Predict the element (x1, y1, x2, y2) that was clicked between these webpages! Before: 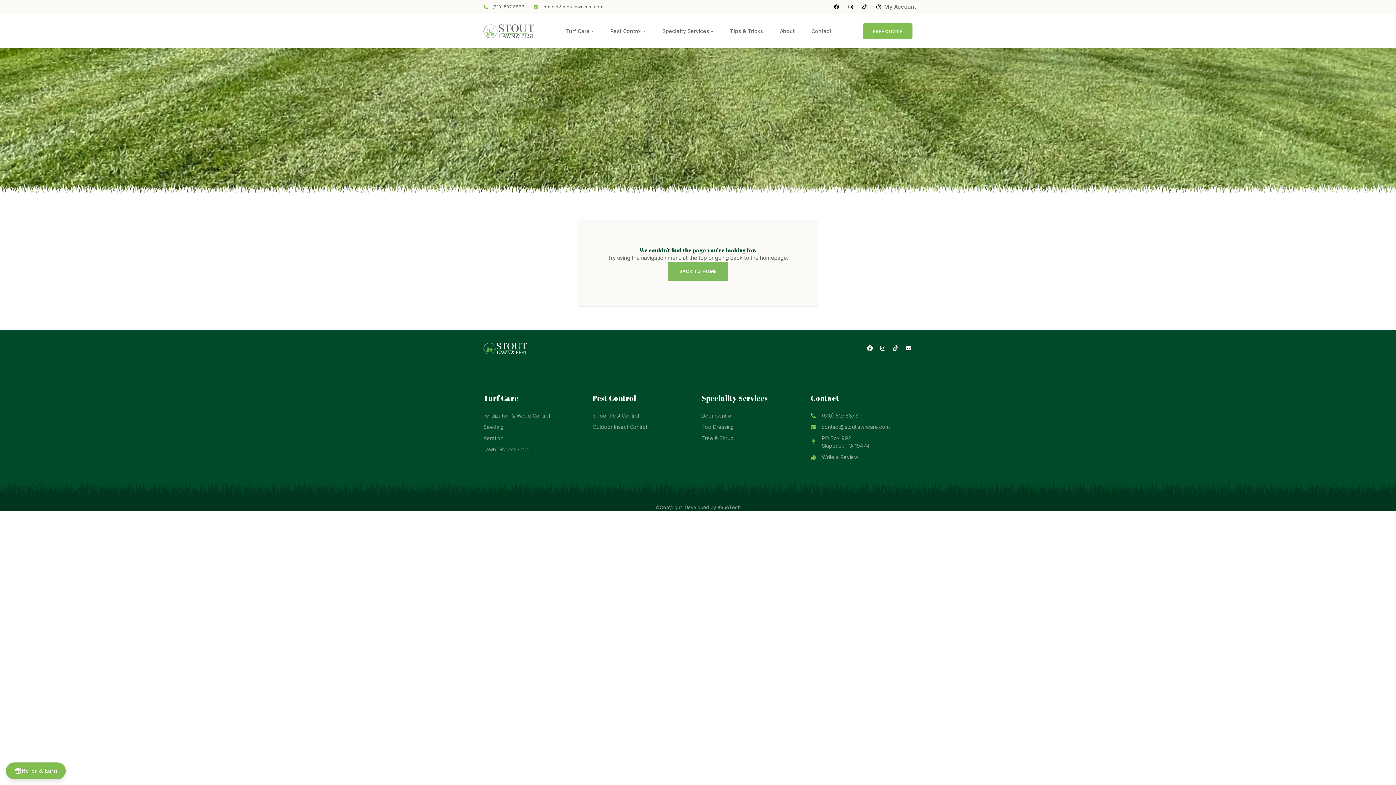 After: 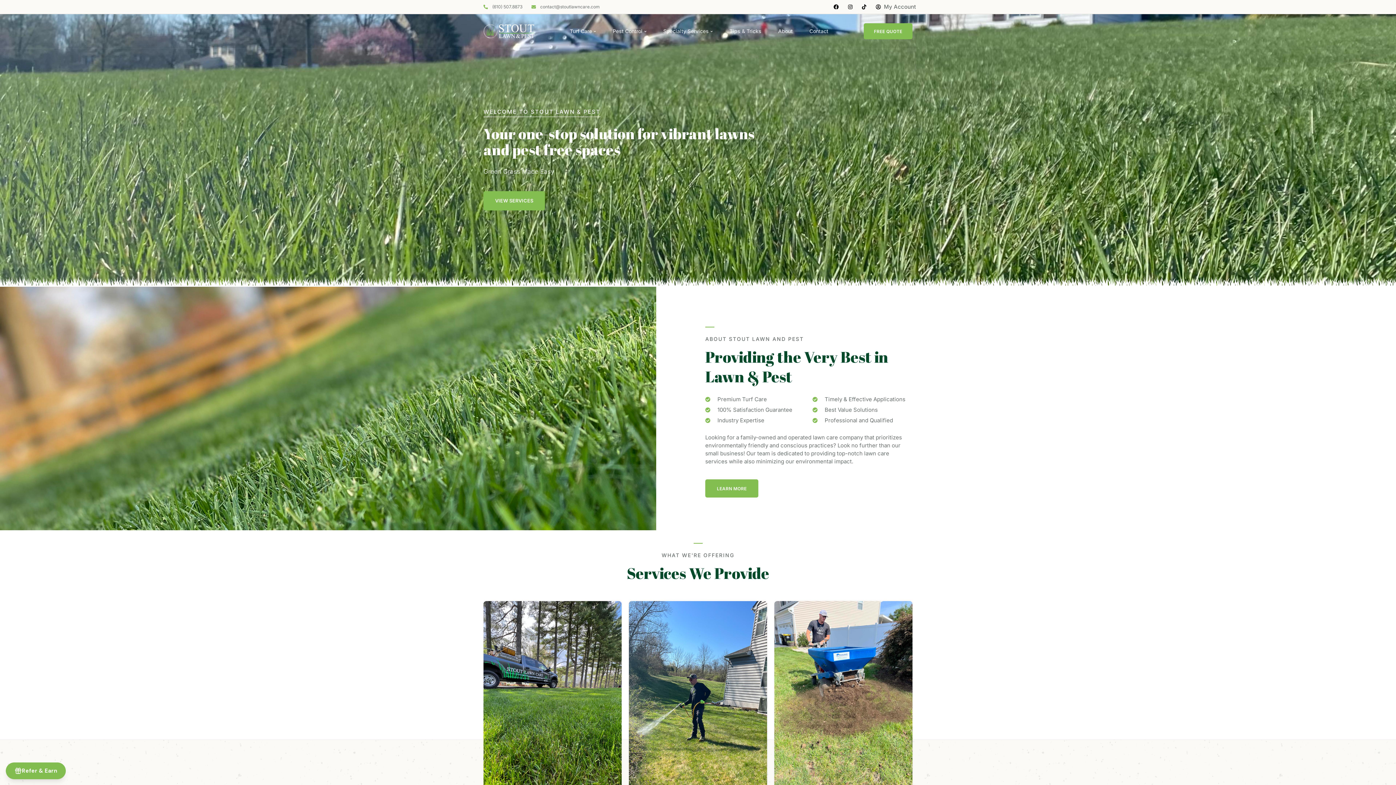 Action: label: BACK TO HOME bbox: (667, 262, 728, 281)